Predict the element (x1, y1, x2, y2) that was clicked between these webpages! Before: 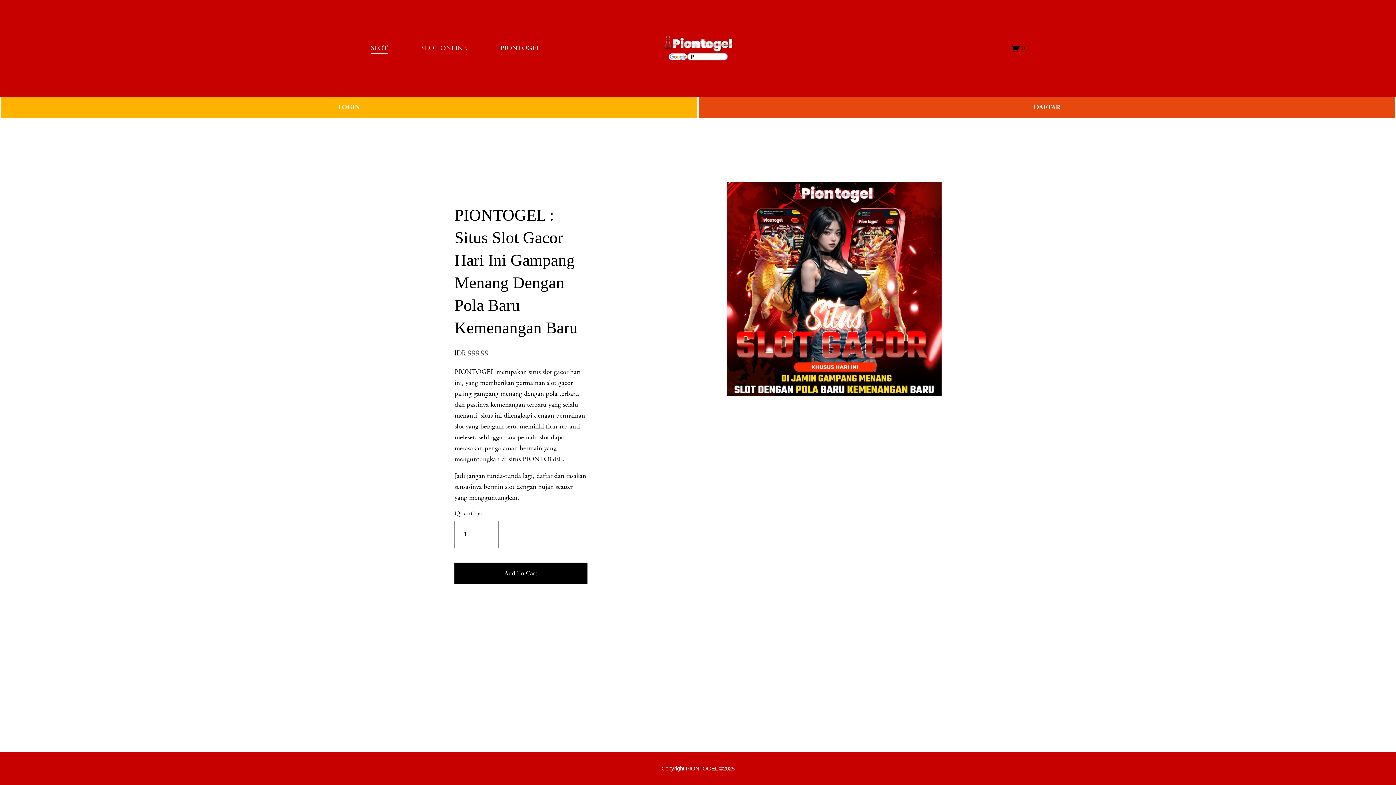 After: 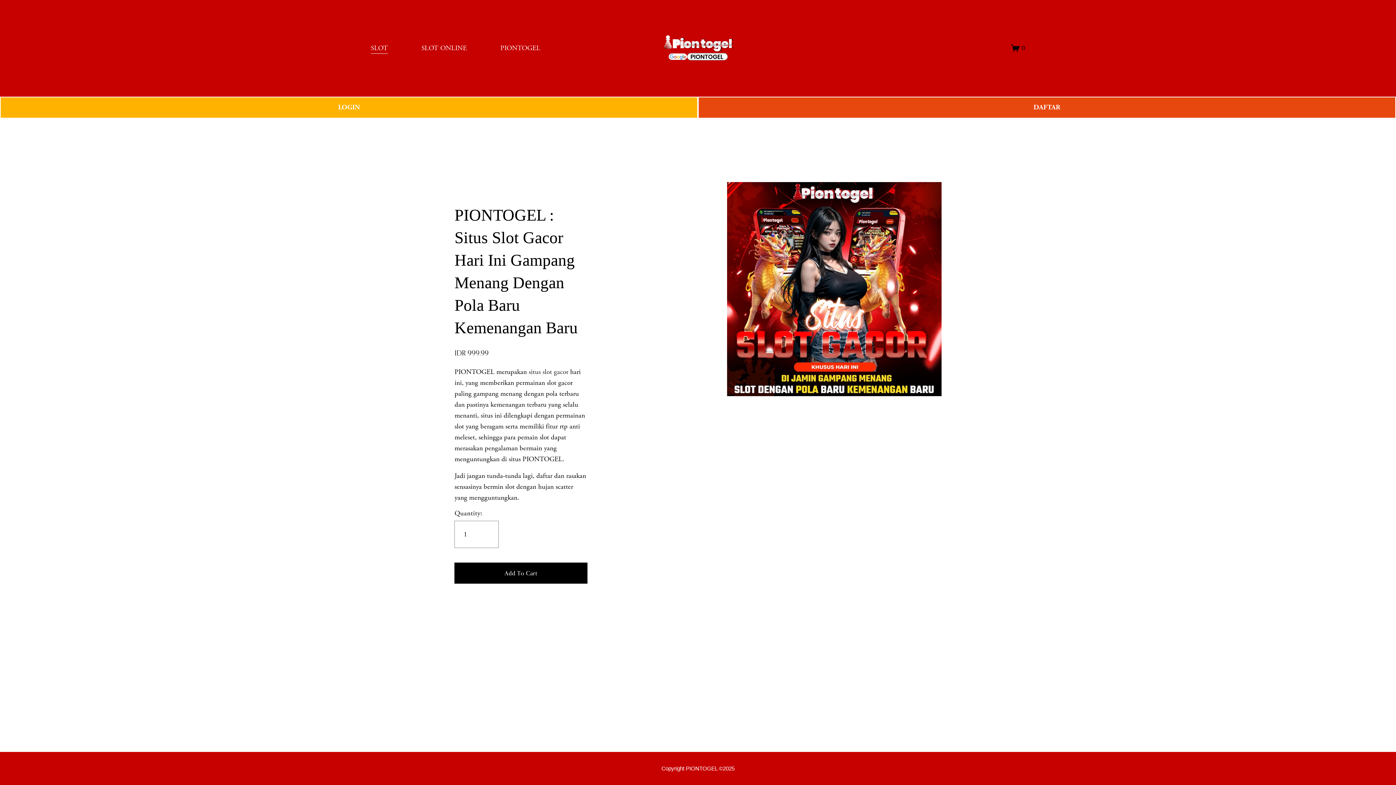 Action: label: situs slot gacor  bbox: (528, 367, 570, 376)